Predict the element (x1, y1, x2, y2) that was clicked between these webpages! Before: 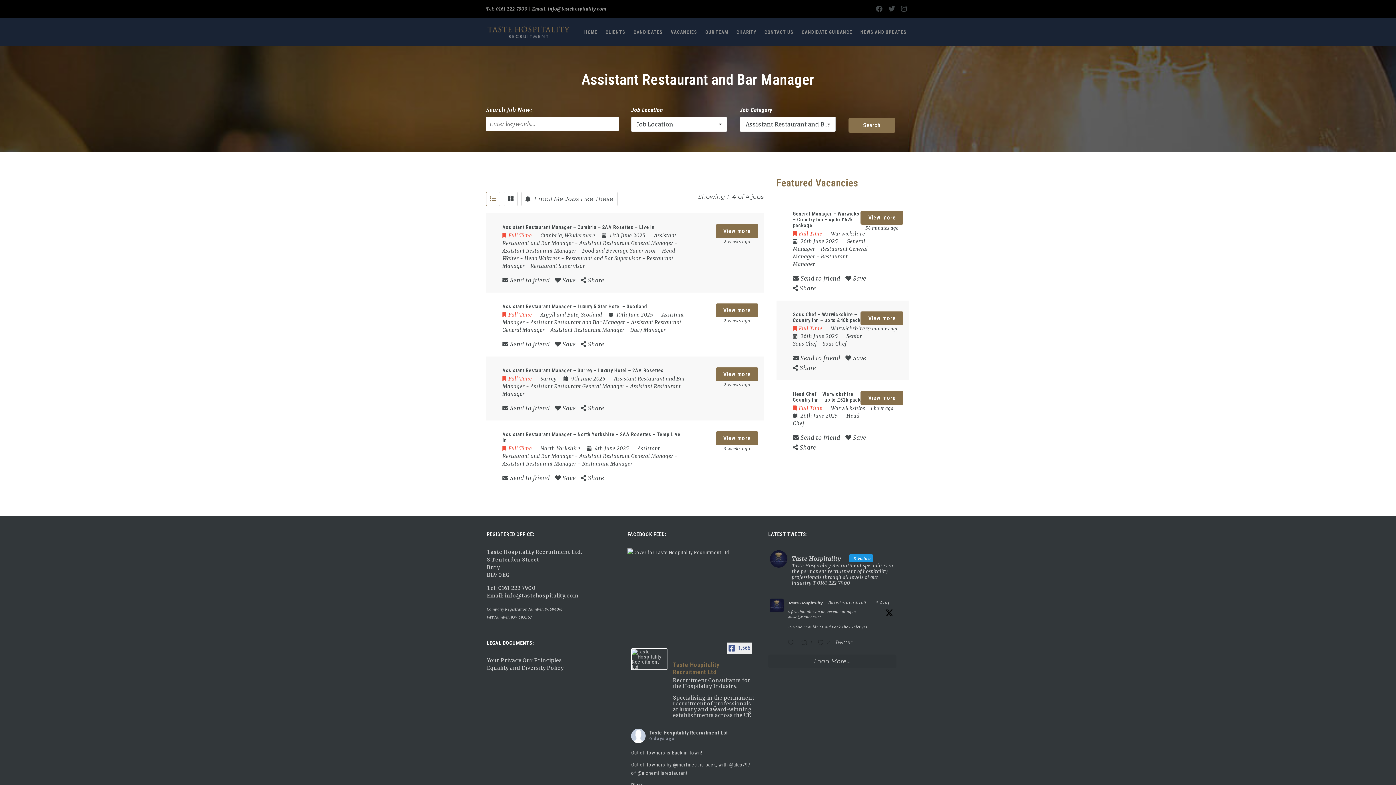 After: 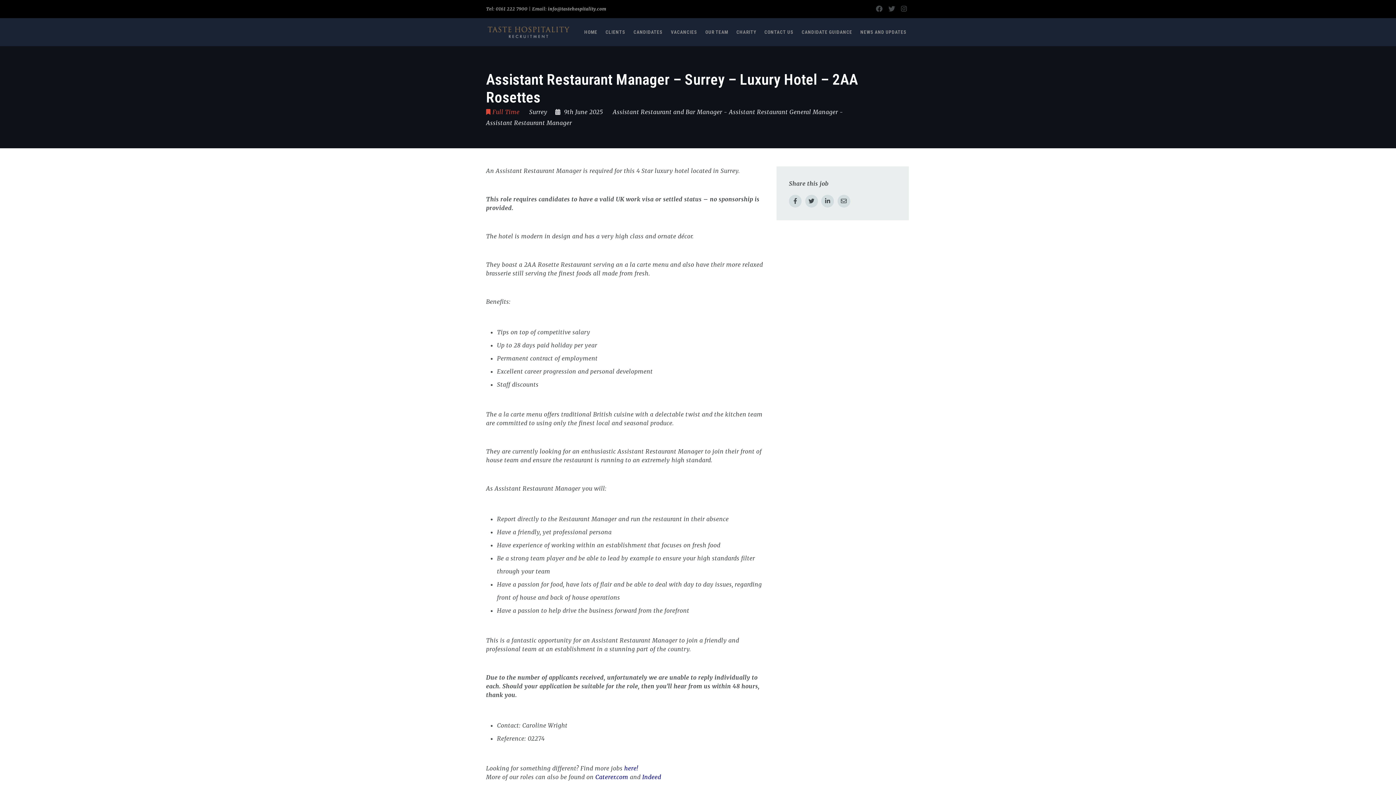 Action: bbox: (486, 356, 764, 420)